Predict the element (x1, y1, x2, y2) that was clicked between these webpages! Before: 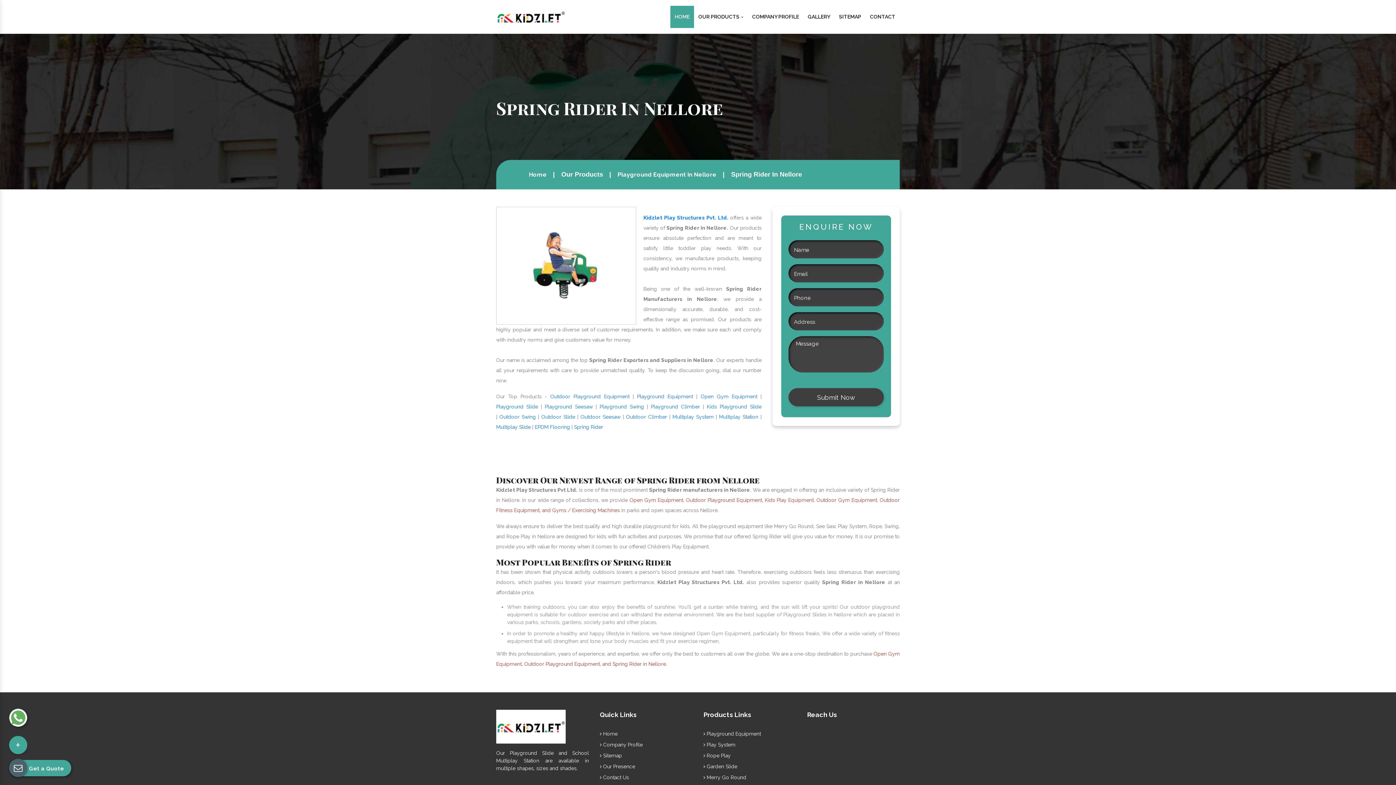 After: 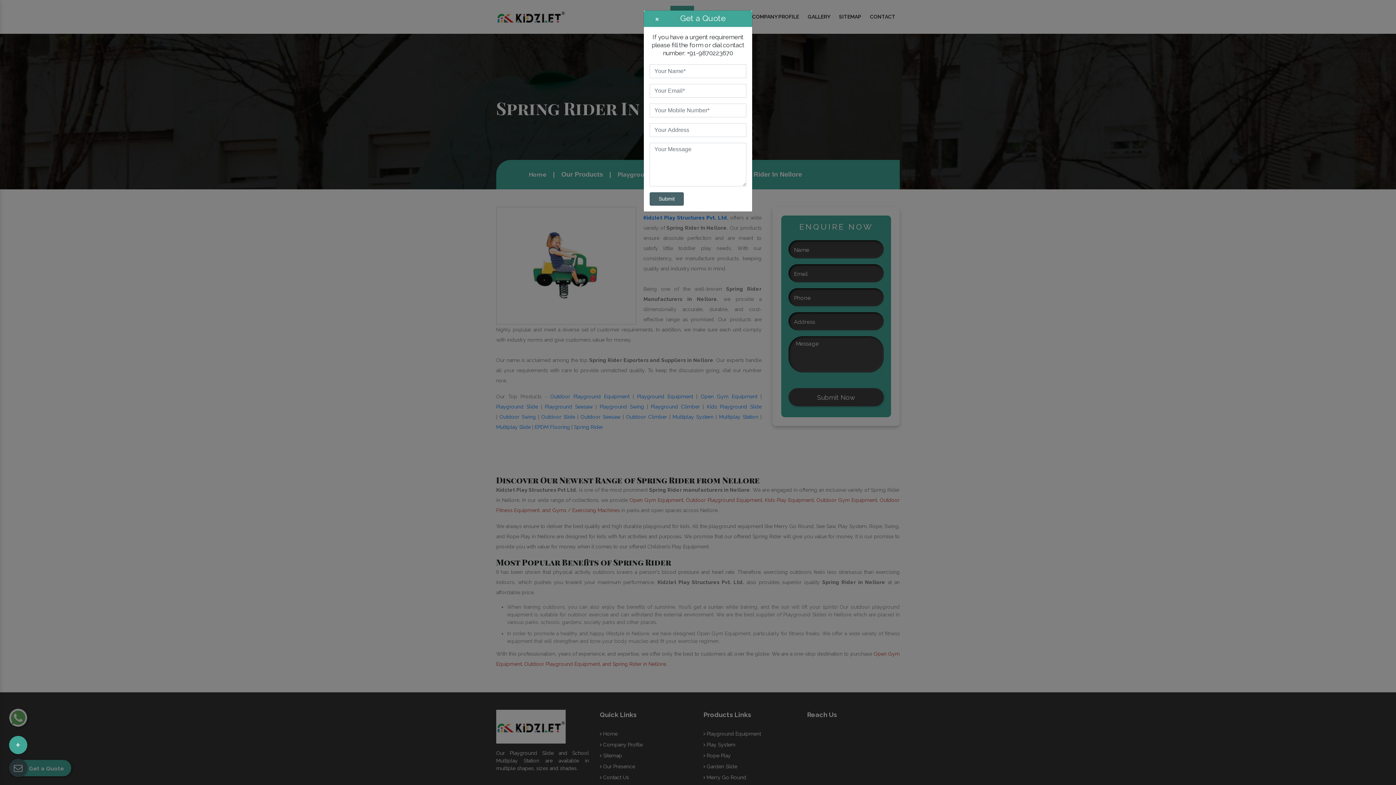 Action: label: Get a Quote bbox: (9, 759, 71, 777)